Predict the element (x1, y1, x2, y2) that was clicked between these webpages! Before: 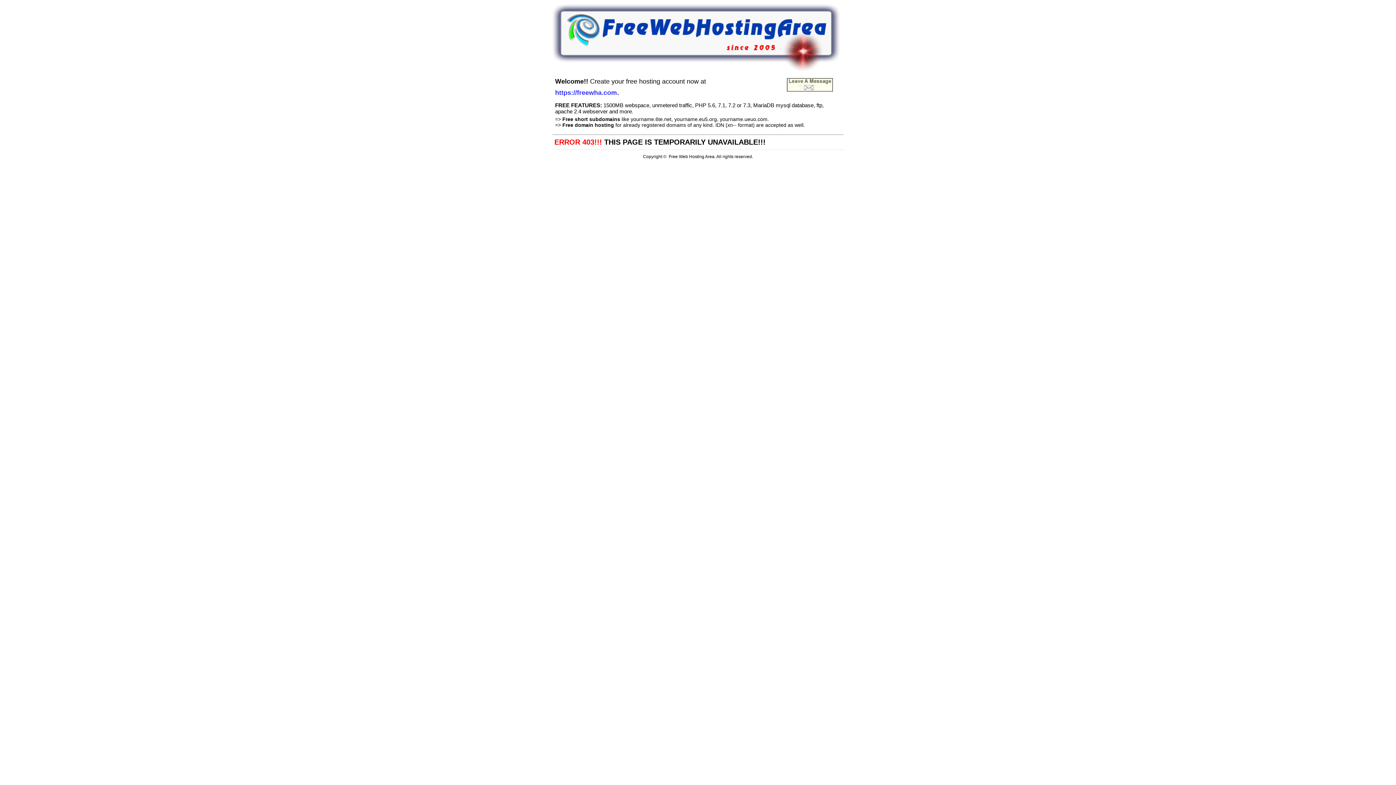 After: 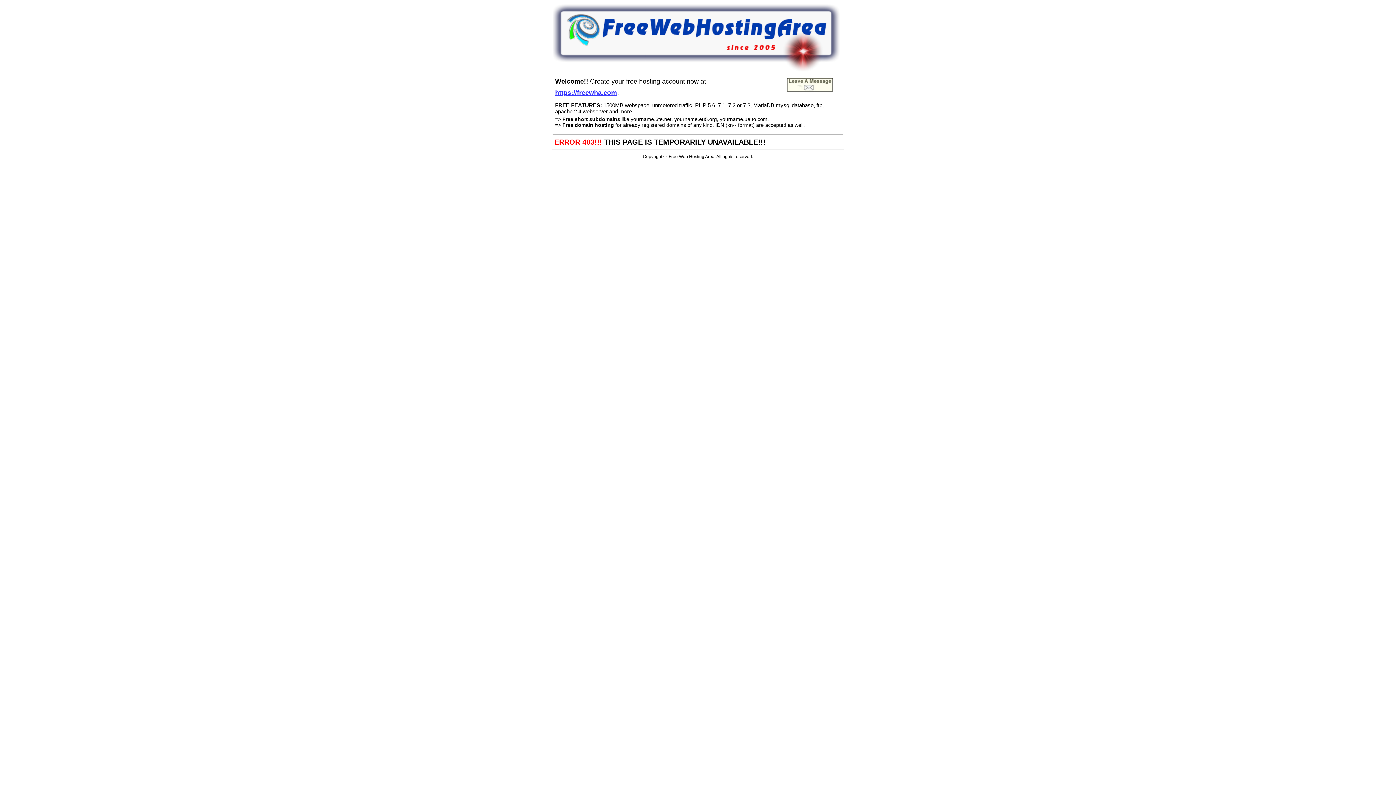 Action: label: https://freewha.com bbox: (555, 87, 617, 96)